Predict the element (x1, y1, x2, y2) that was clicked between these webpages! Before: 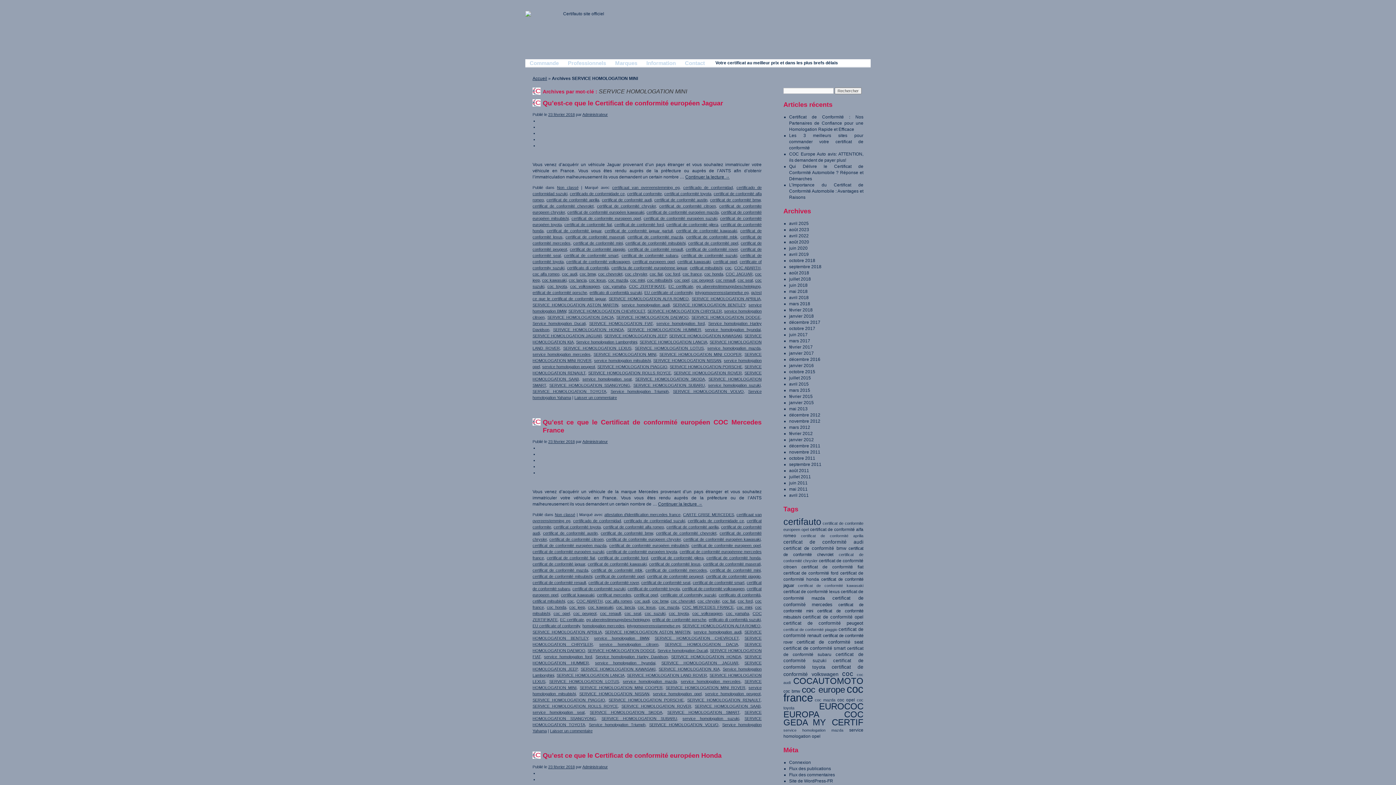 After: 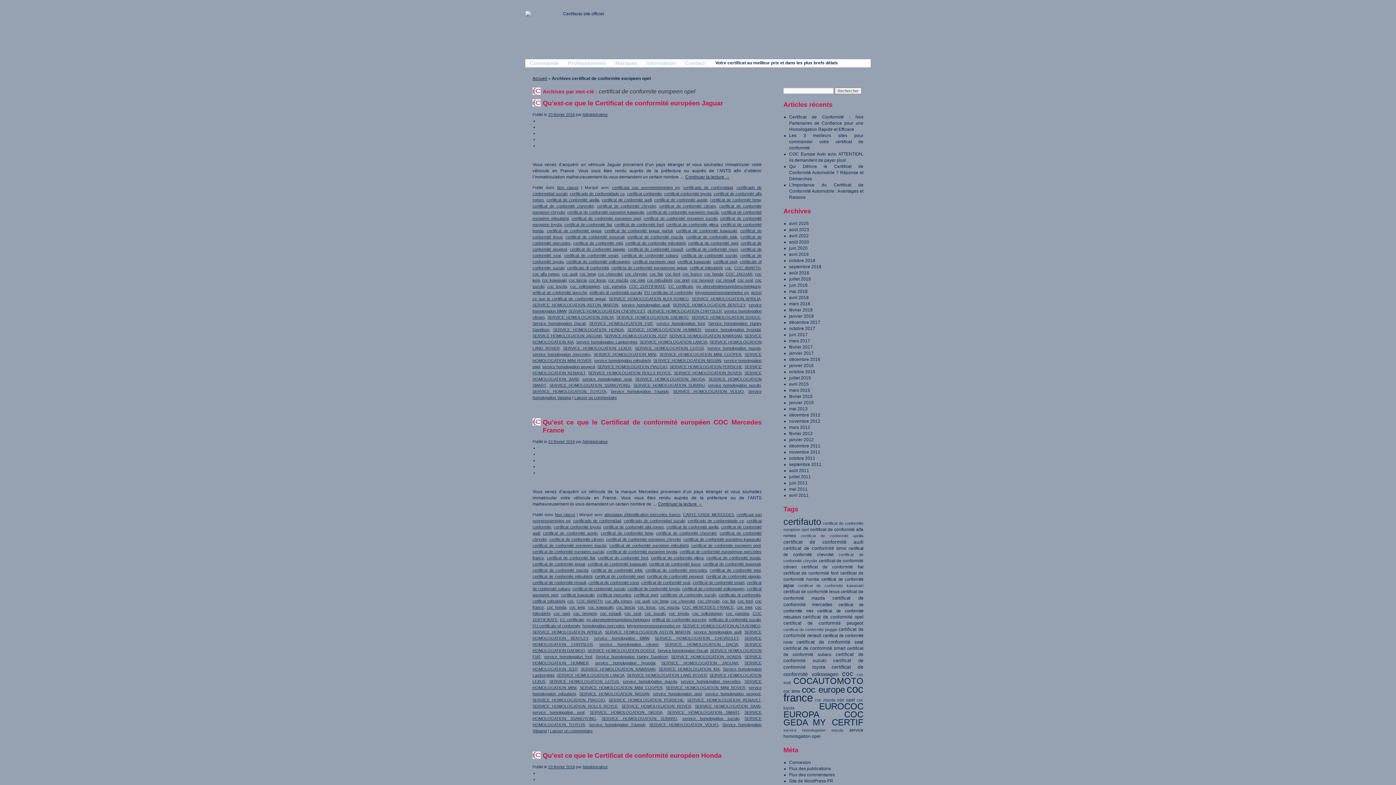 Action: label: certificat de conformite europeen opel bbox: (571, 216, 640, 220)